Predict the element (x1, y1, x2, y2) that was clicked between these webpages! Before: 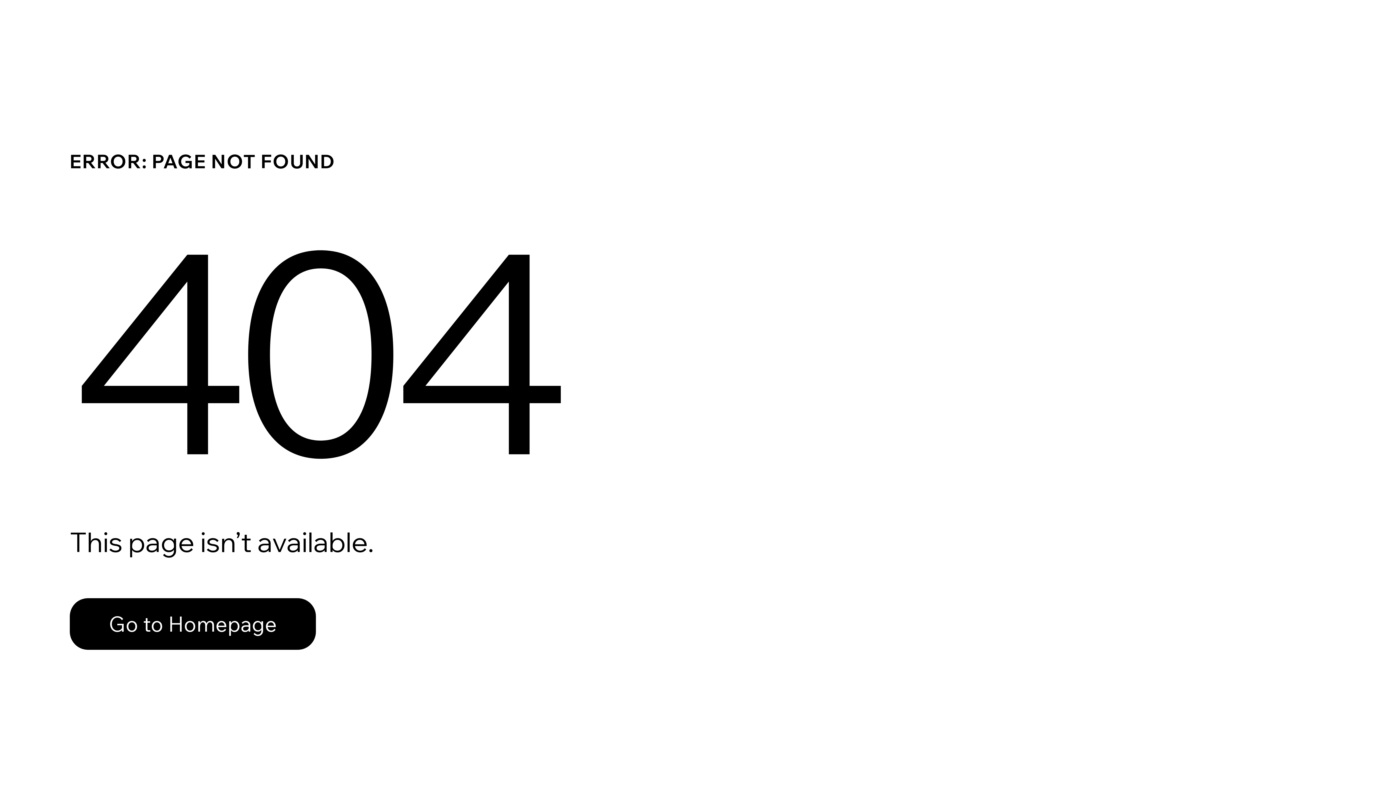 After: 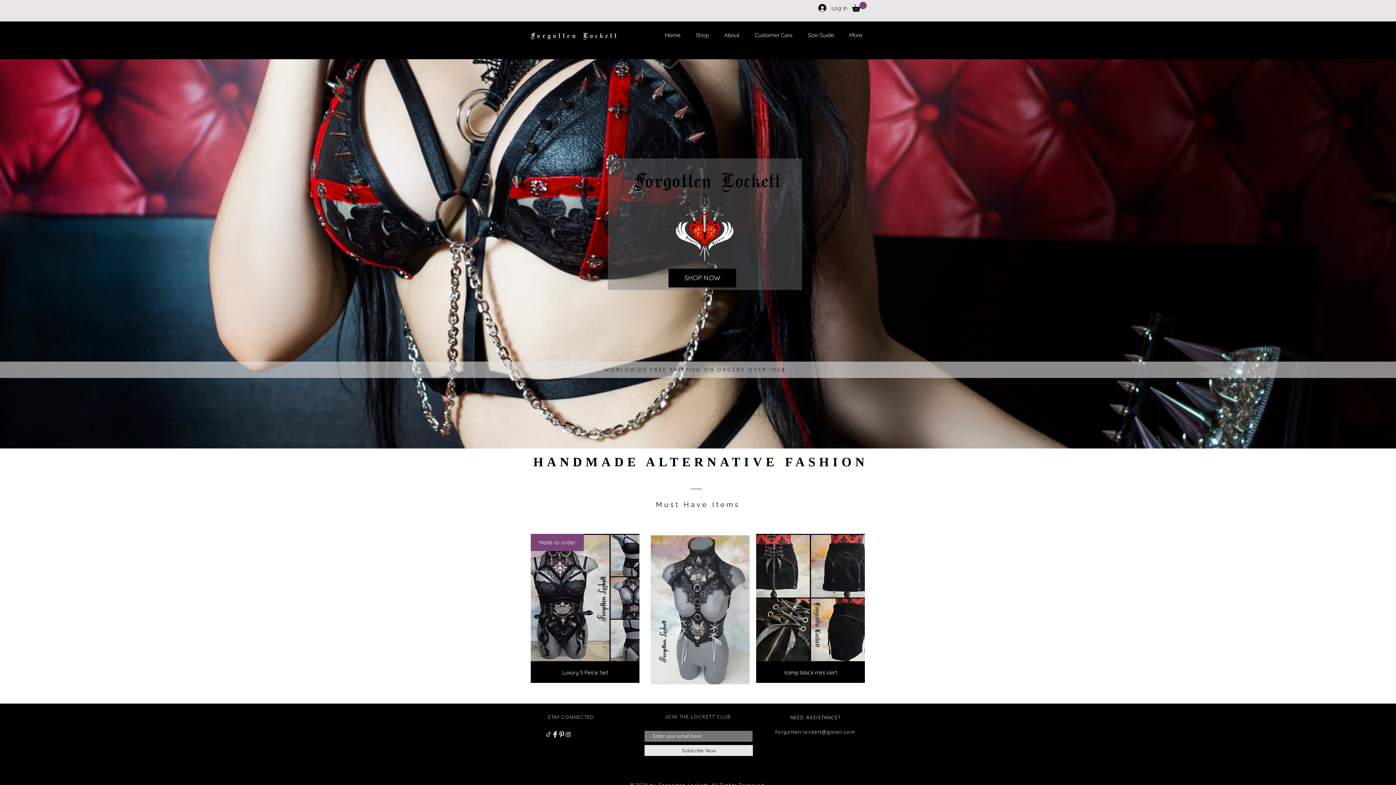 Action: label: Go to Homepage bbox: (69, 598, 316, 650)